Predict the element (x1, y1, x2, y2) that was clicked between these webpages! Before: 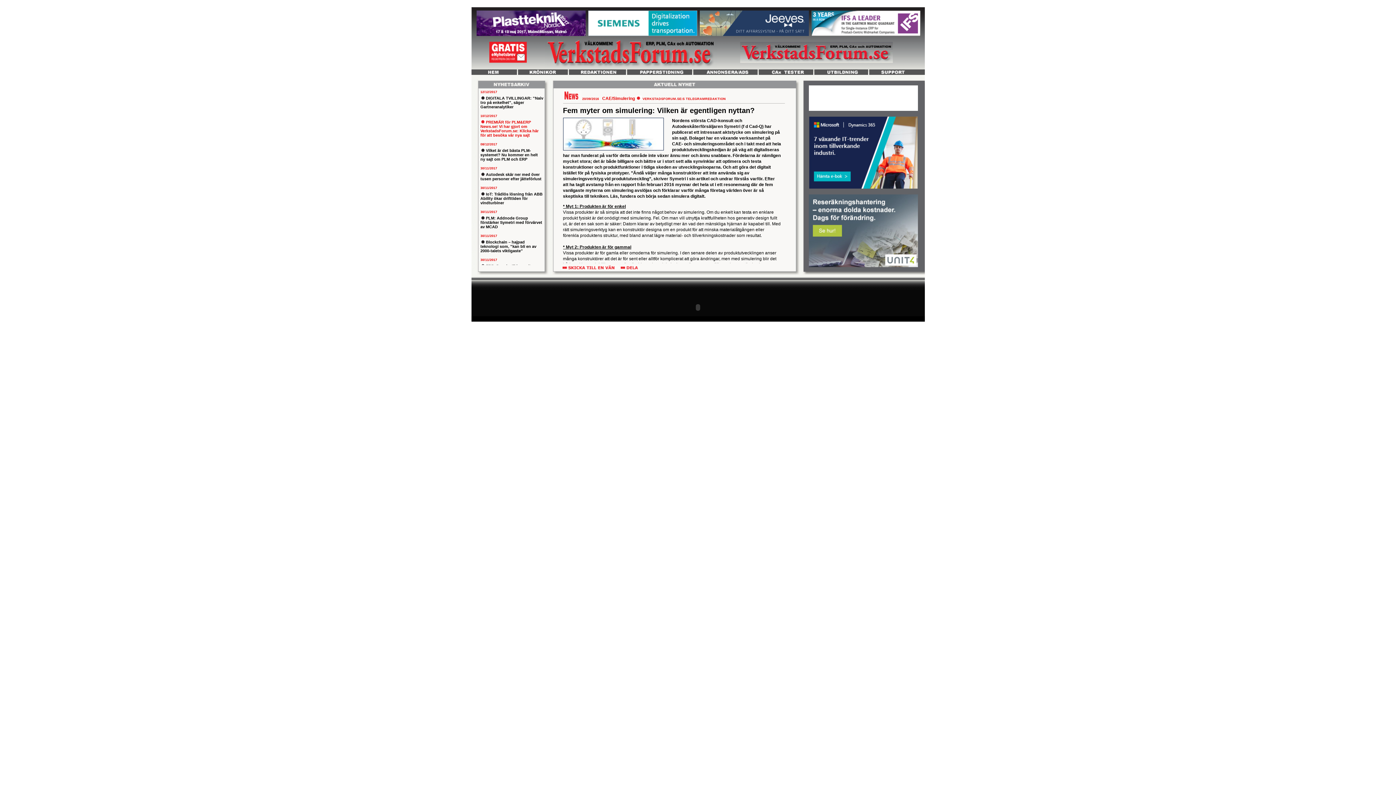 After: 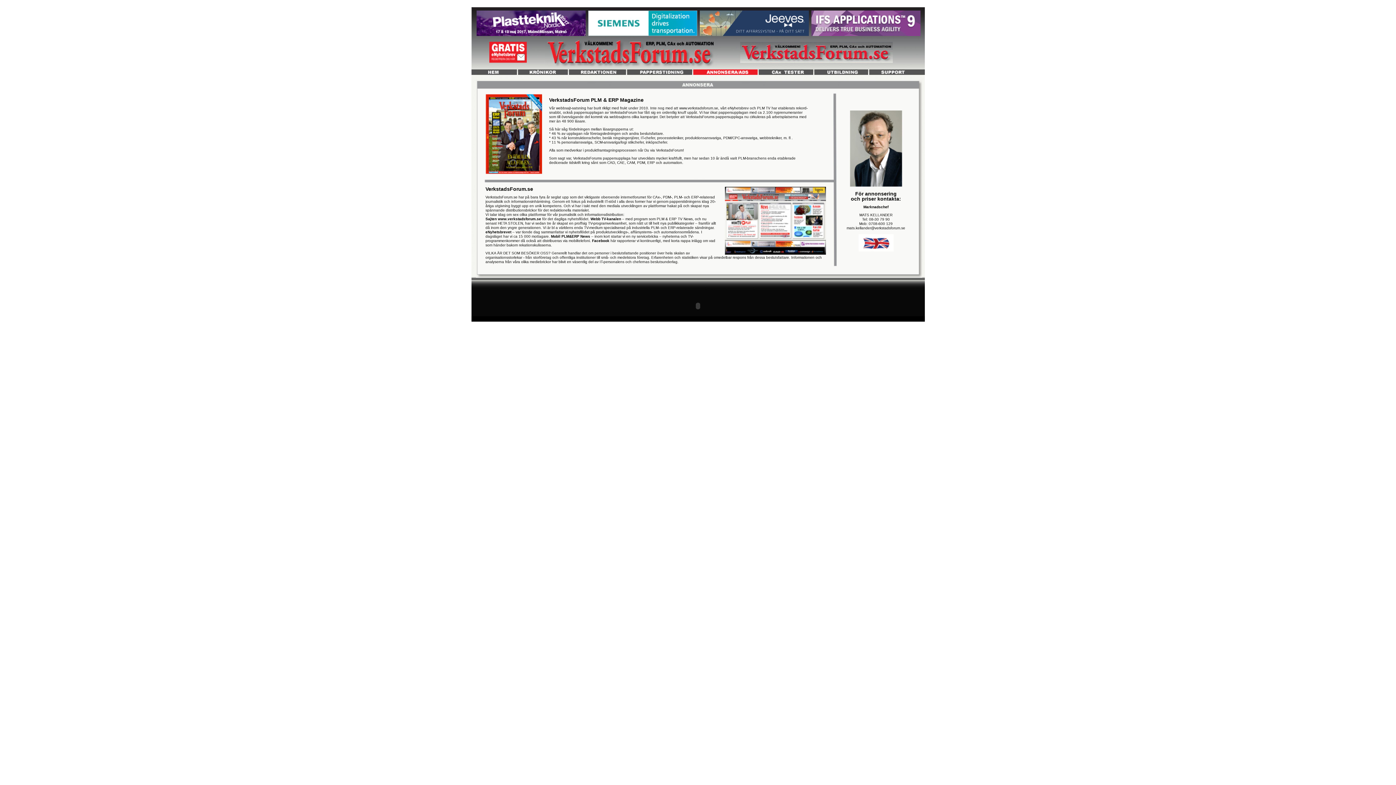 Action: bbox: (693, 70, 758, 76)